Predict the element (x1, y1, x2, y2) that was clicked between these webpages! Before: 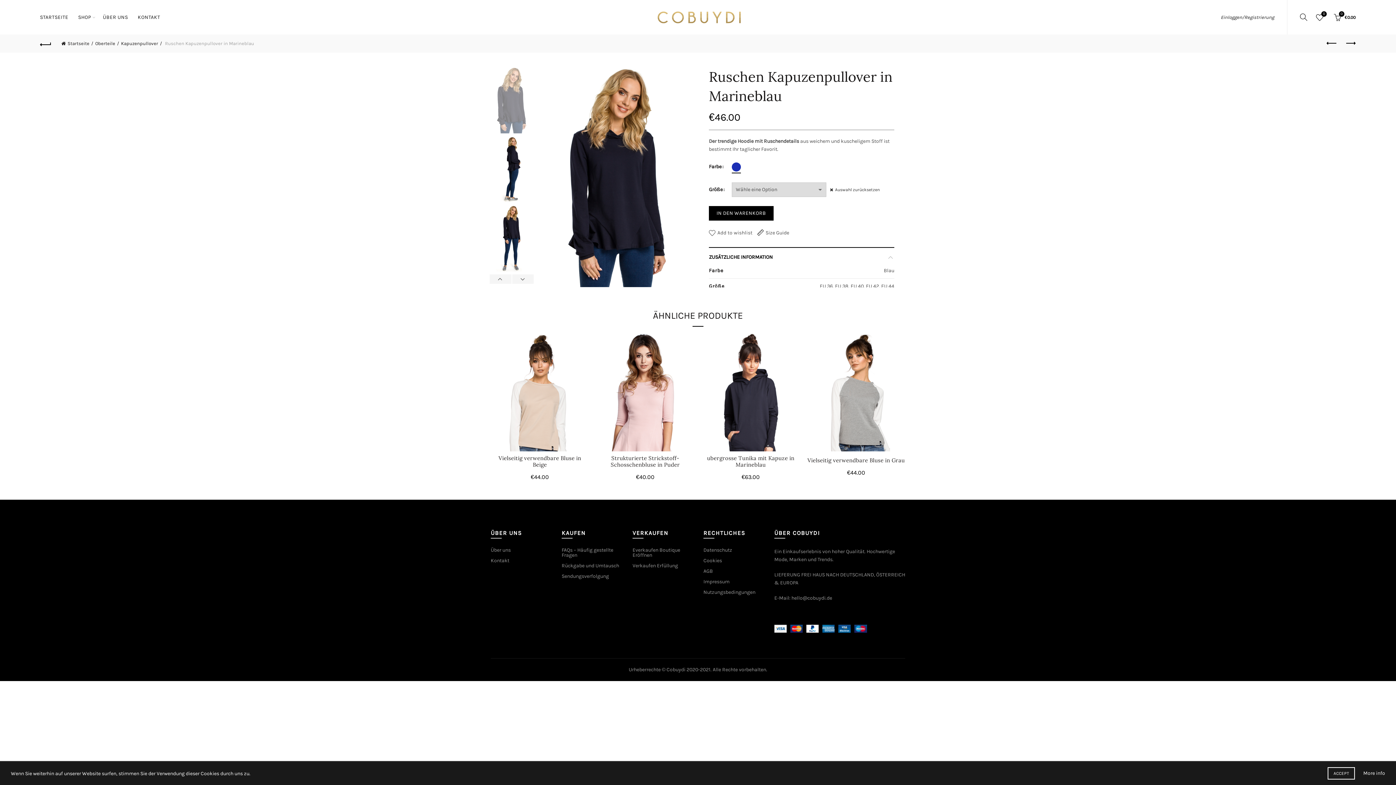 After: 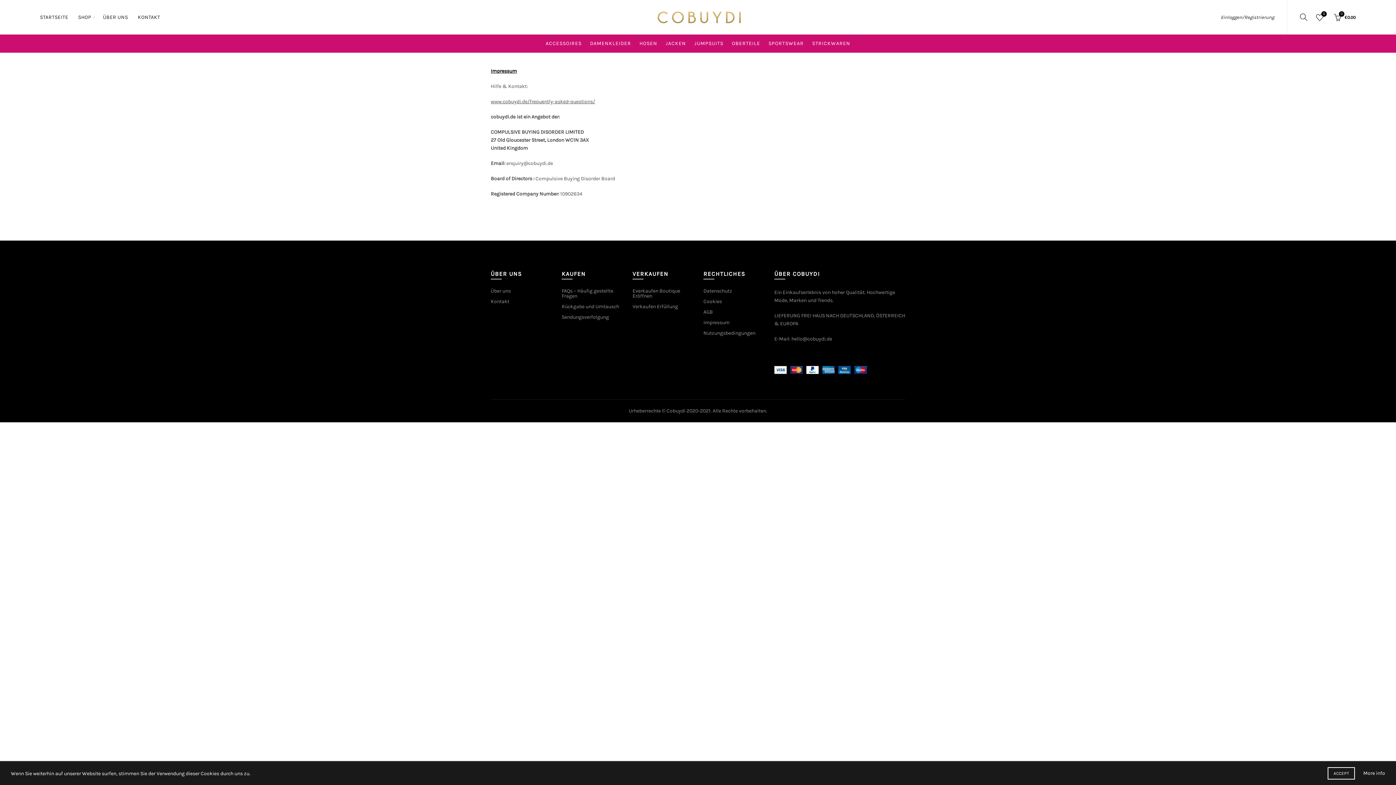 Action: bbox: (703, 578, 729, 584) label: Impressum